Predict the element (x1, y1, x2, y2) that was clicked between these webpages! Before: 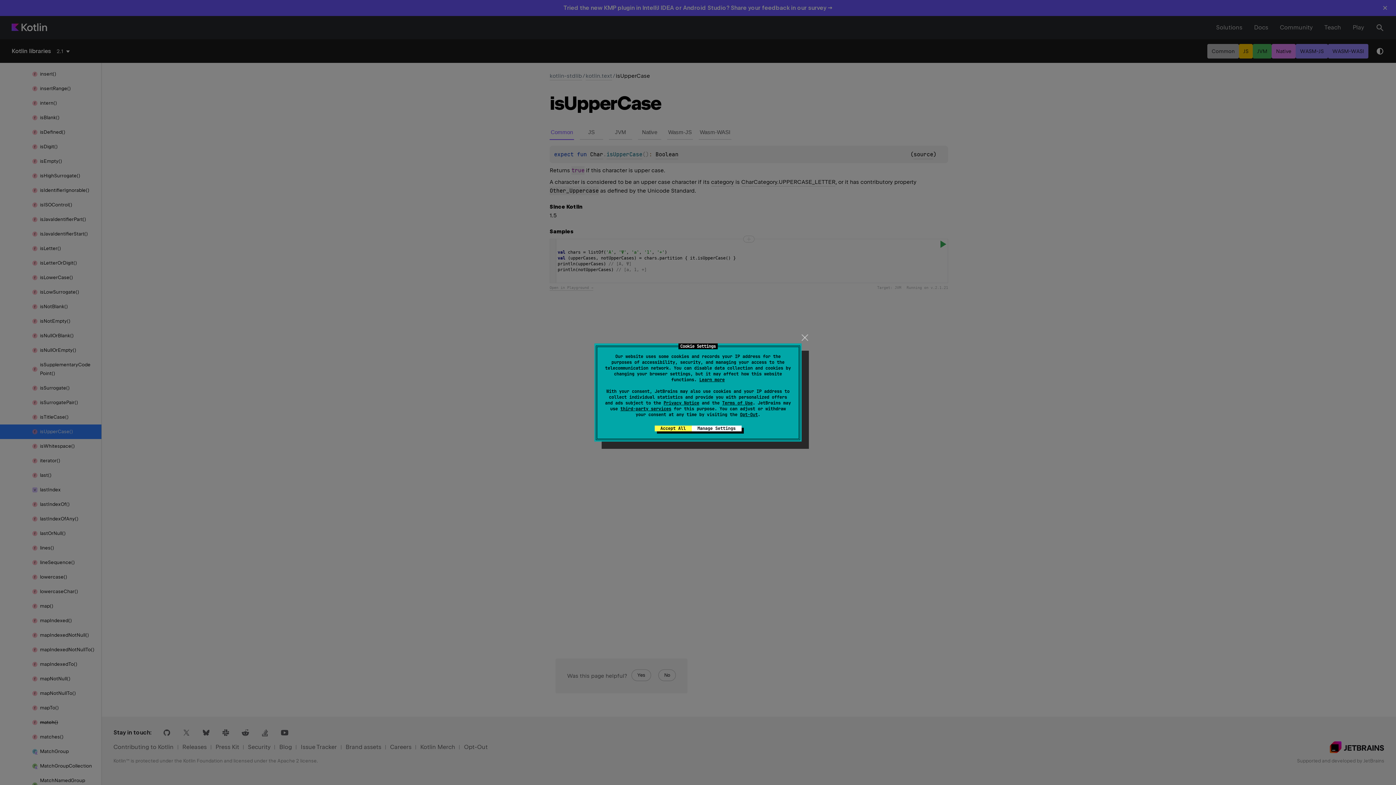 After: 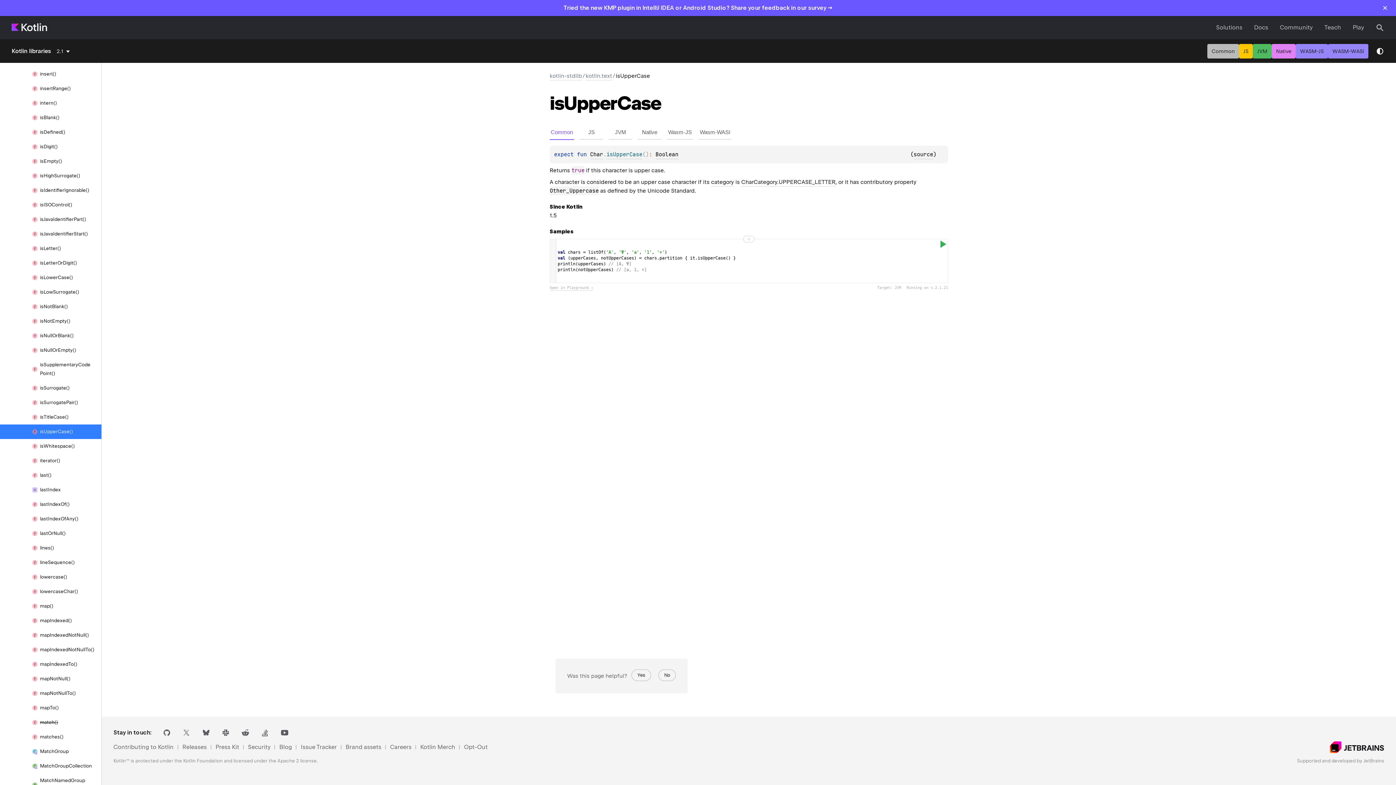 Action: label: Accept All bbox: (654, 425, 691, 431)